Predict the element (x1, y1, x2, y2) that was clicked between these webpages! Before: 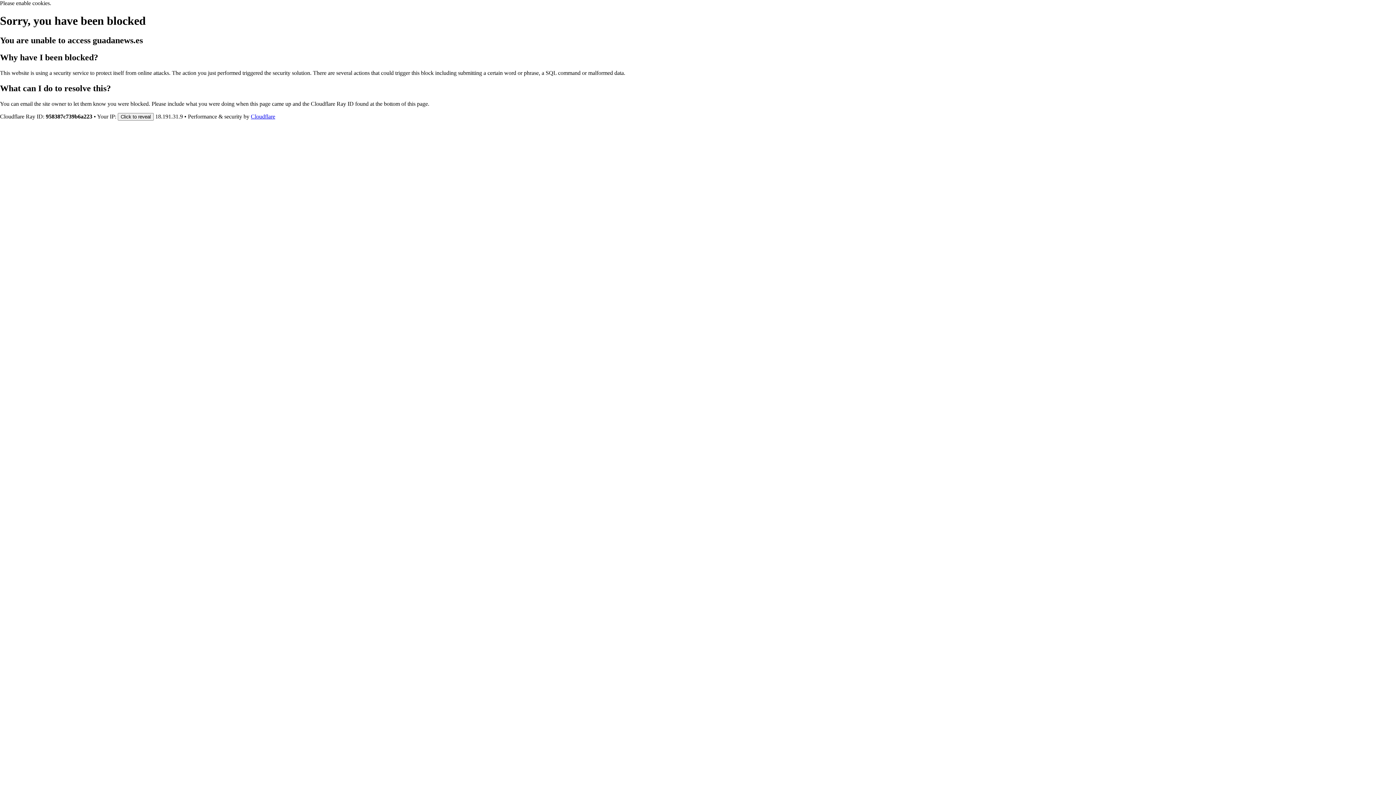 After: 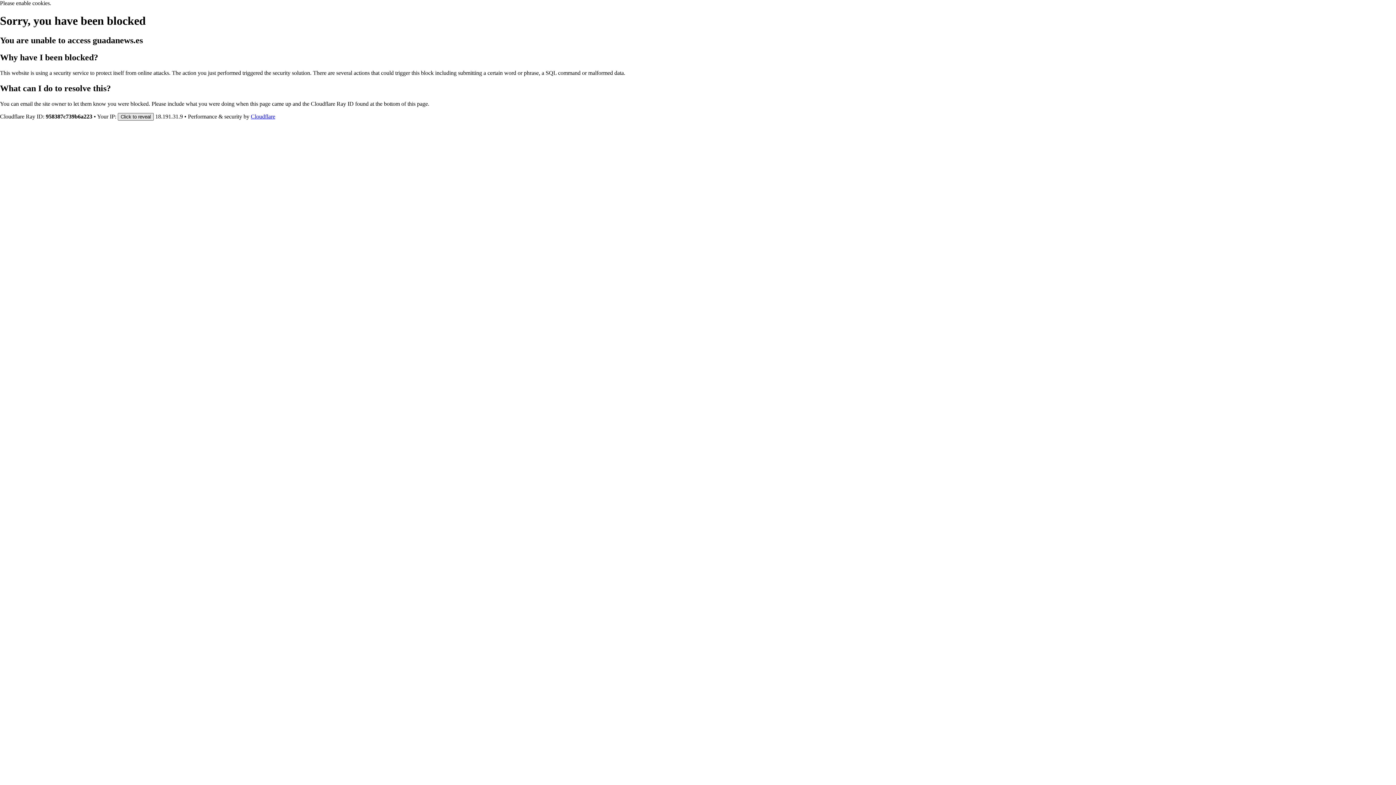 Action: bbox: (117, 112, 153, 120) label: Click to reveal